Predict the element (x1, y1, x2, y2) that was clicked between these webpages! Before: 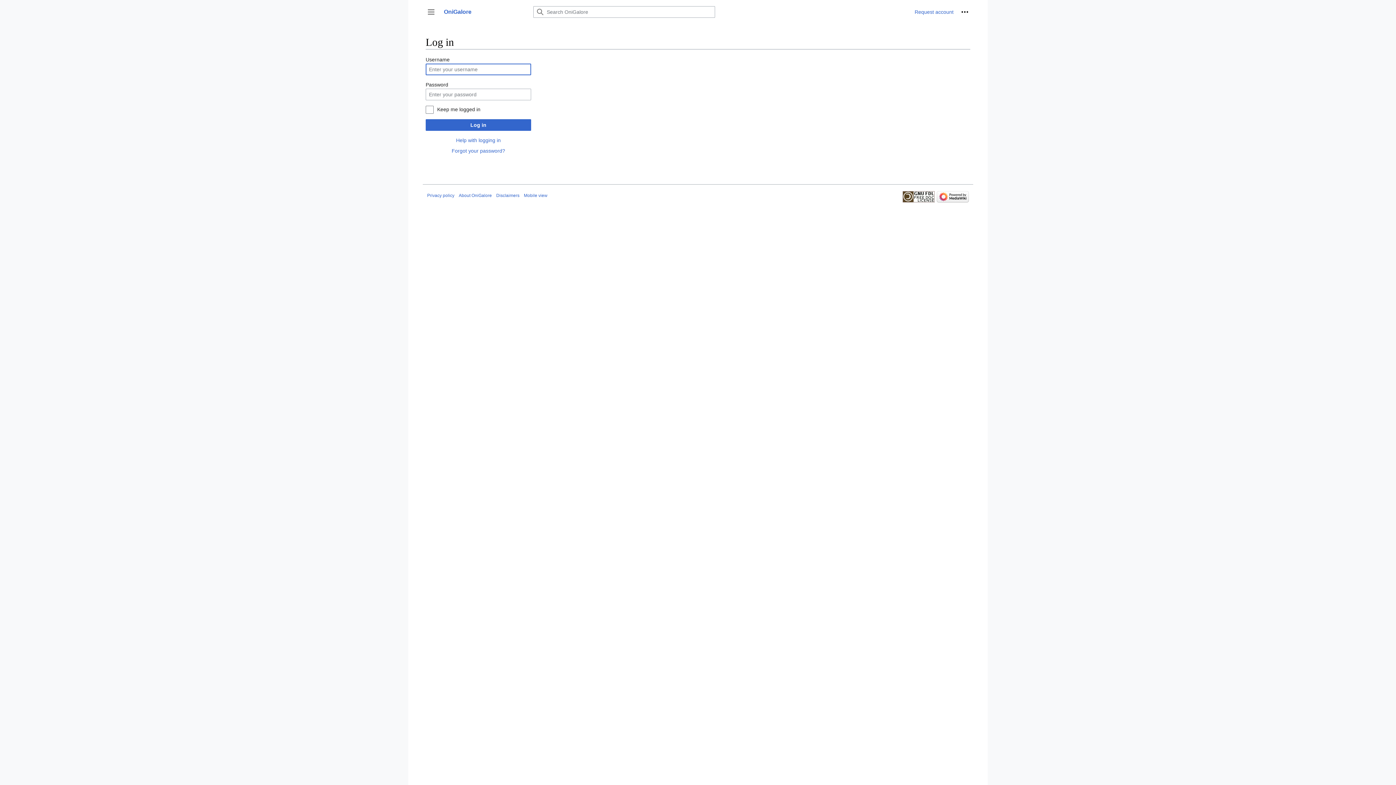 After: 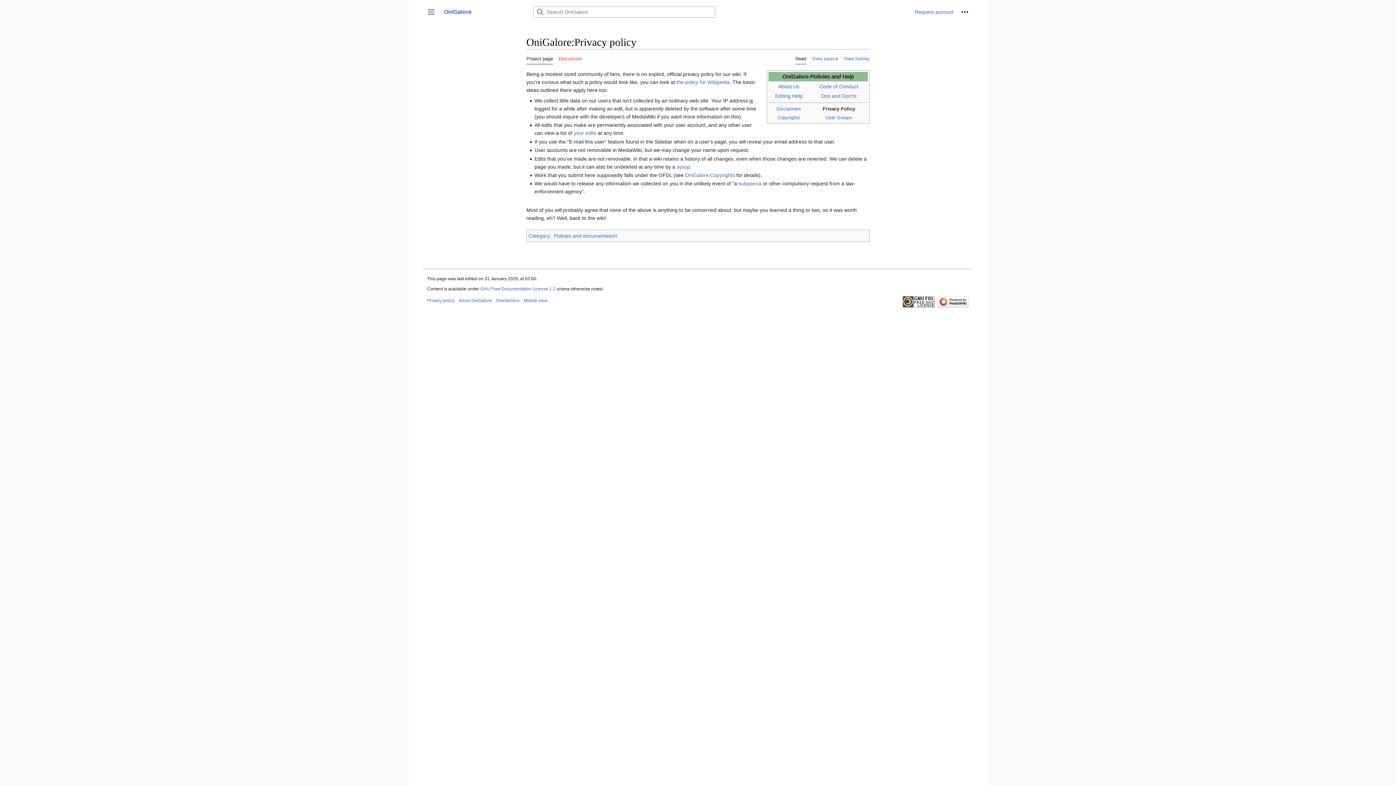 Action: label: Privacy policy bbox: (427, 193, 454, 198)